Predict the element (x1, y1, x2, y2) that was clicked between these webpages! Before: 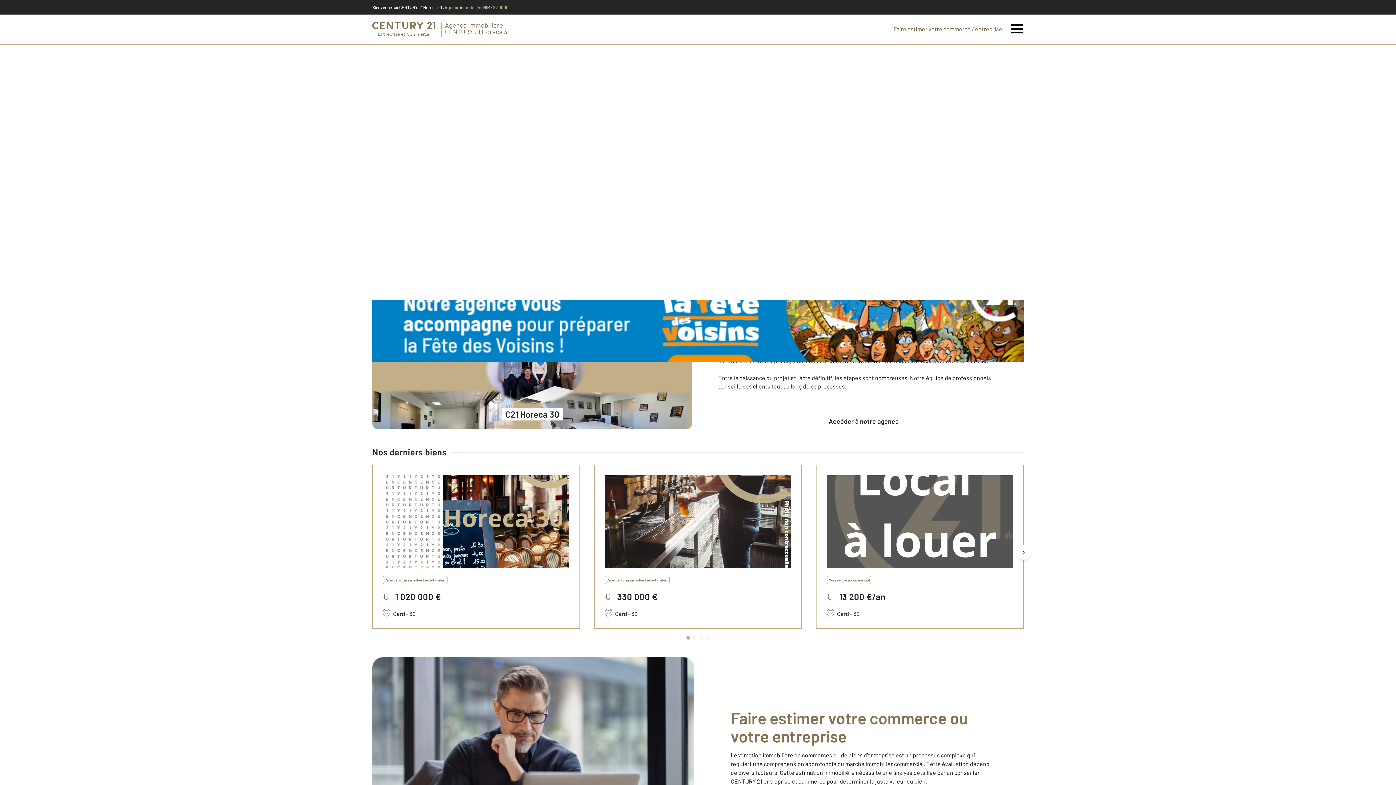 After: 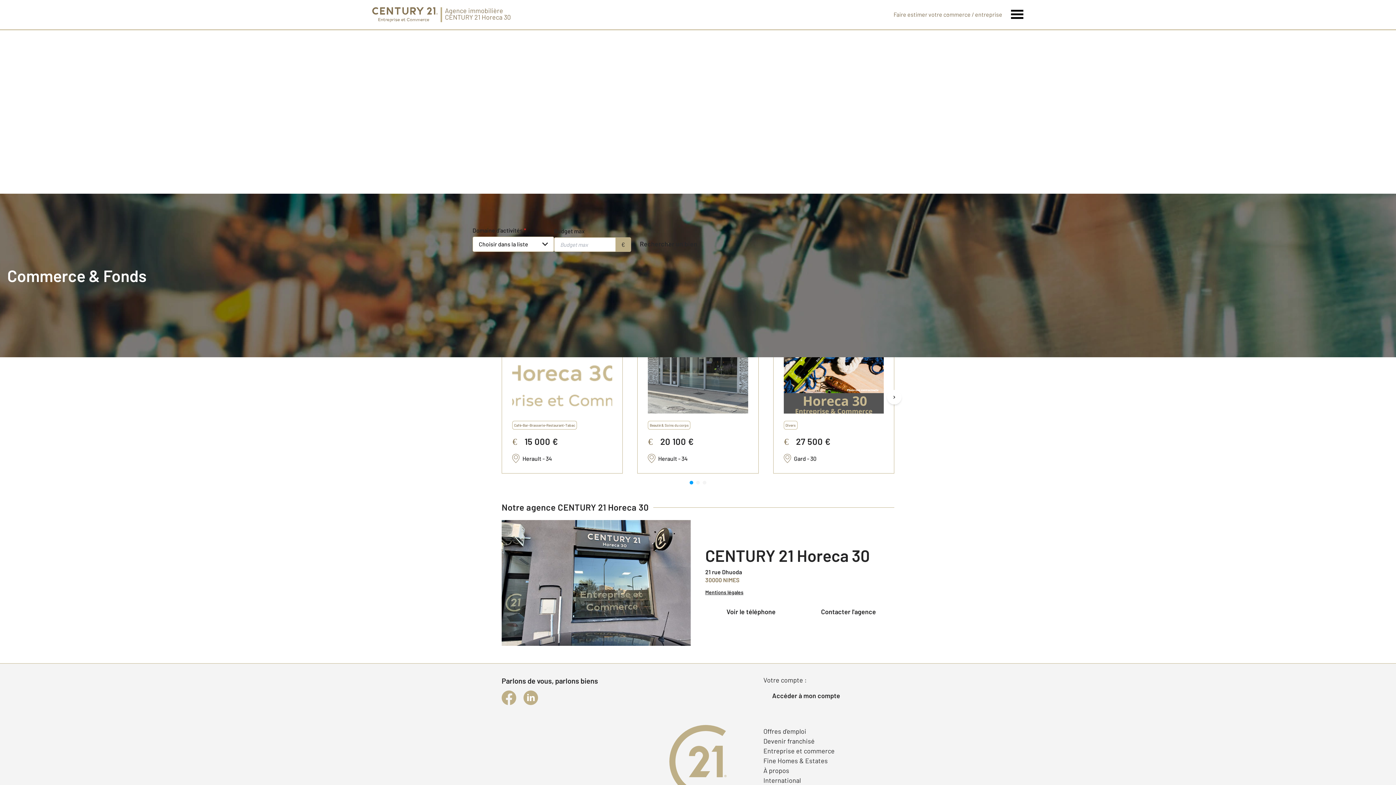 Action: label: Fonds de commerce bbox: (372, 62, 577, 238)